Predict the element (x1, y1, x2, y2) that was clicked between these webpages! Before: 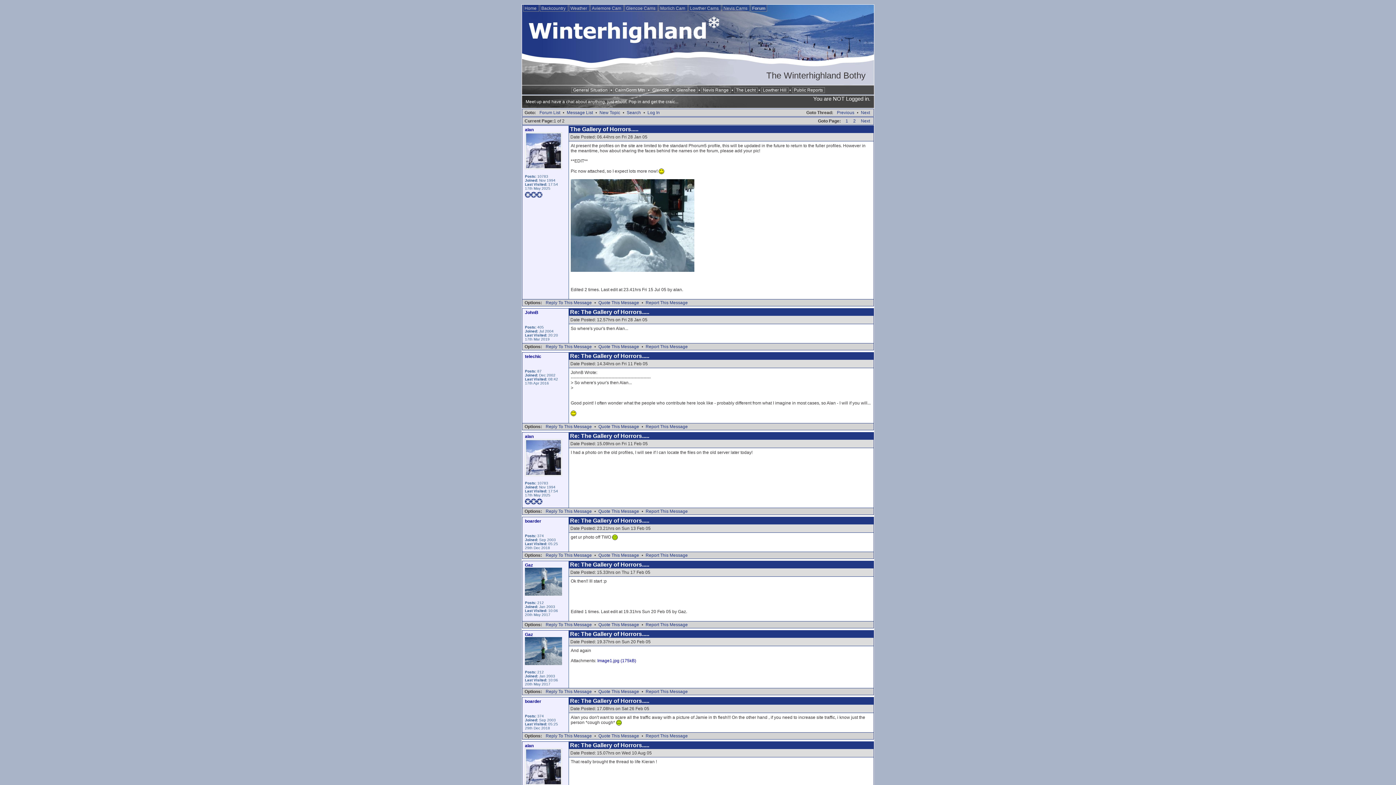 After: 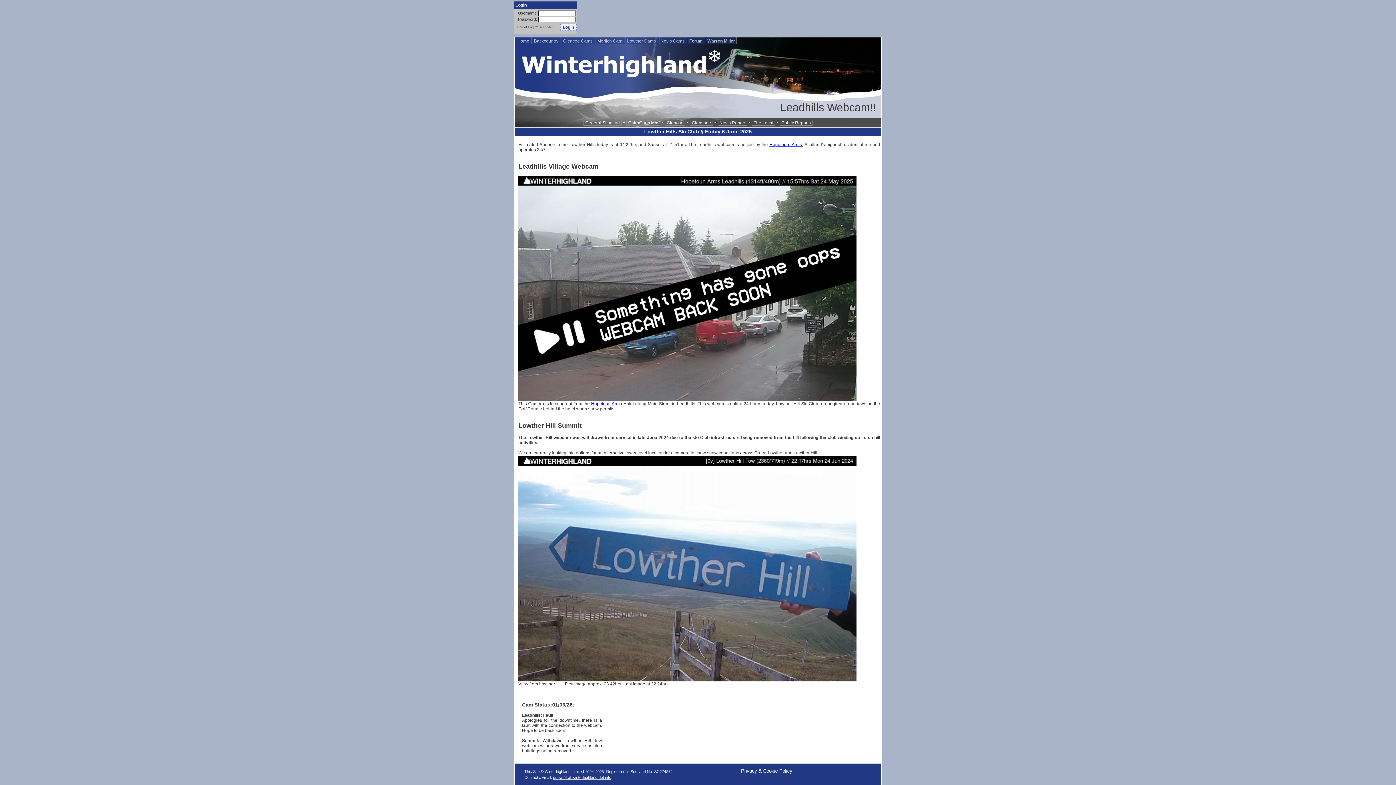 Action: bbox: (688, 4, 721, 11) label: Lowther Cams 